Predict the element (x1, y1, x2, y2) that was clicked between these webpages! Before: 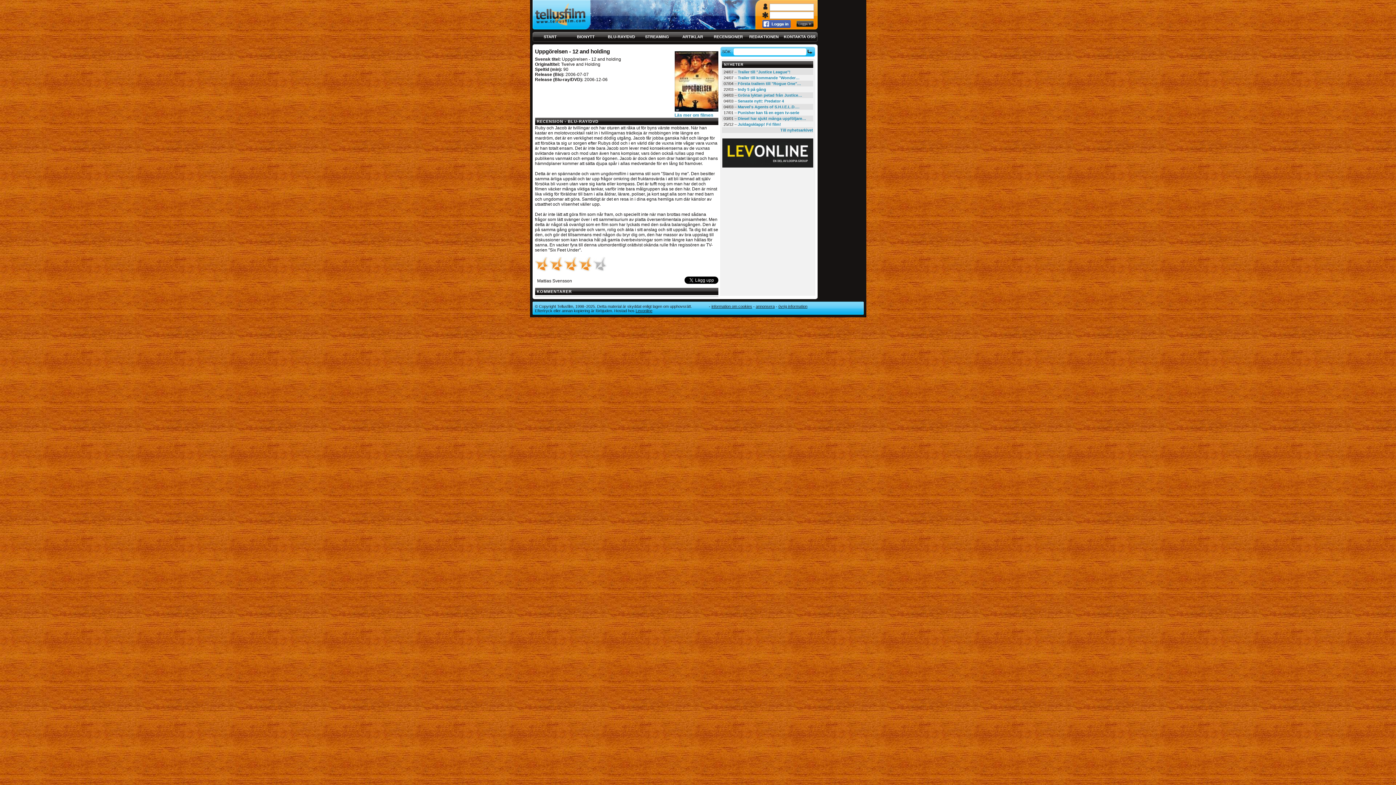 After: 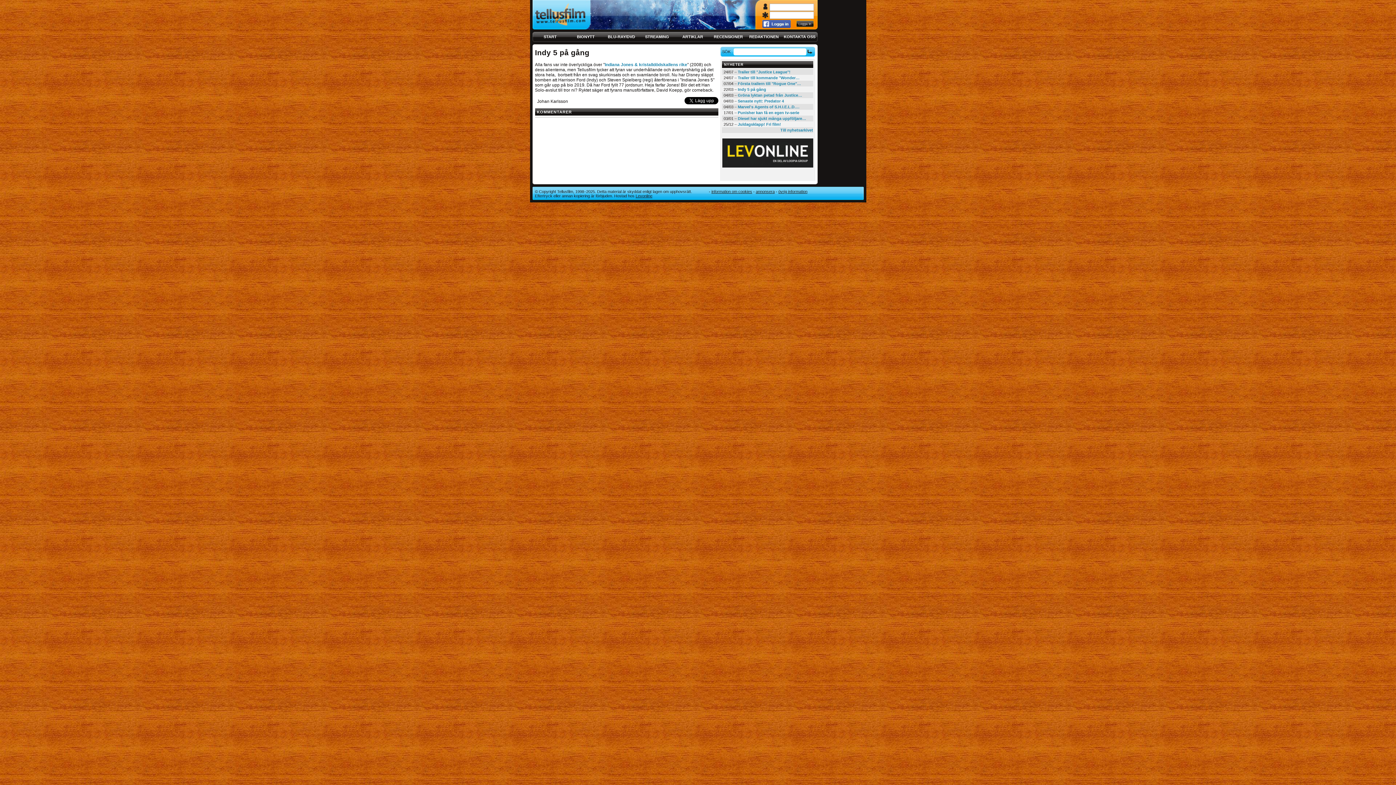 Action: bbox: (737, 87, 766, 91) label: Indy 5 på gång